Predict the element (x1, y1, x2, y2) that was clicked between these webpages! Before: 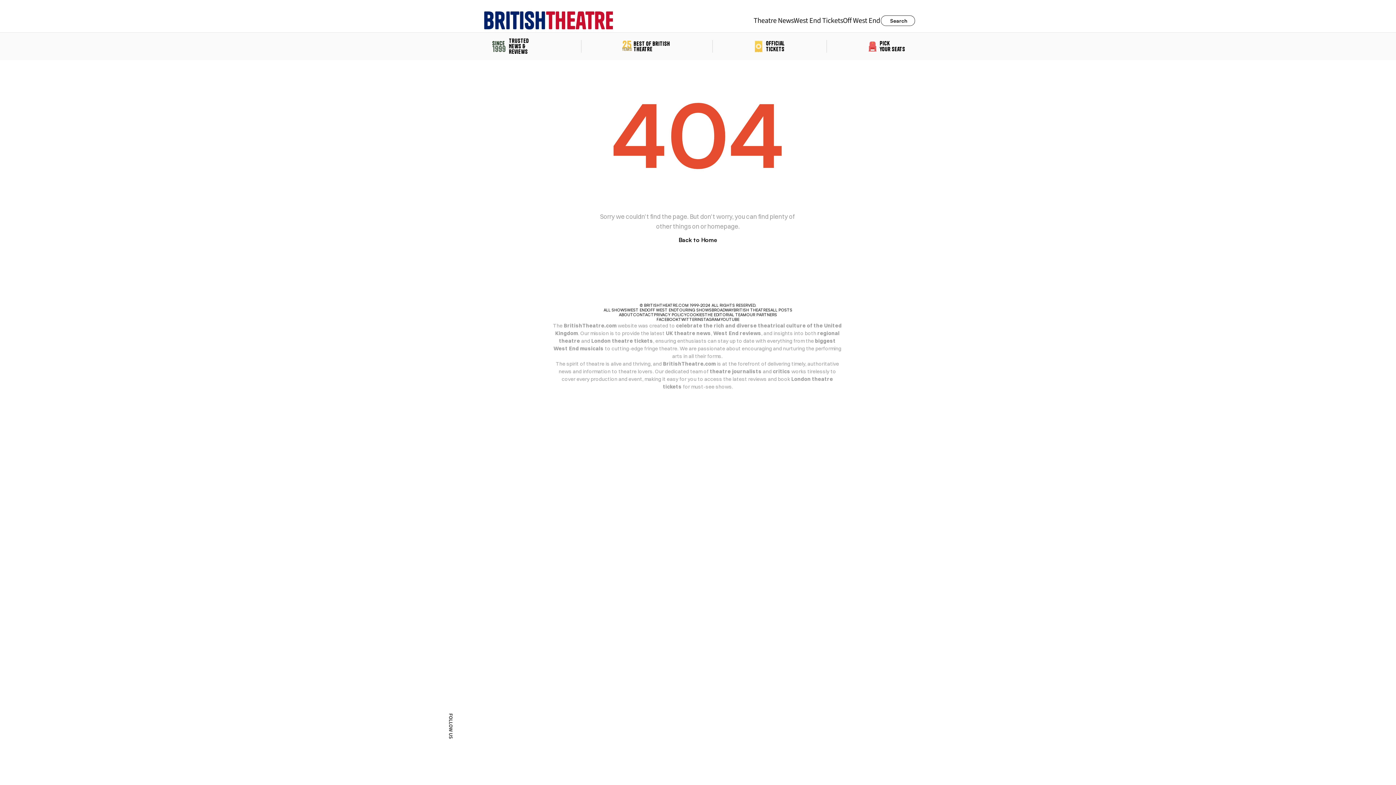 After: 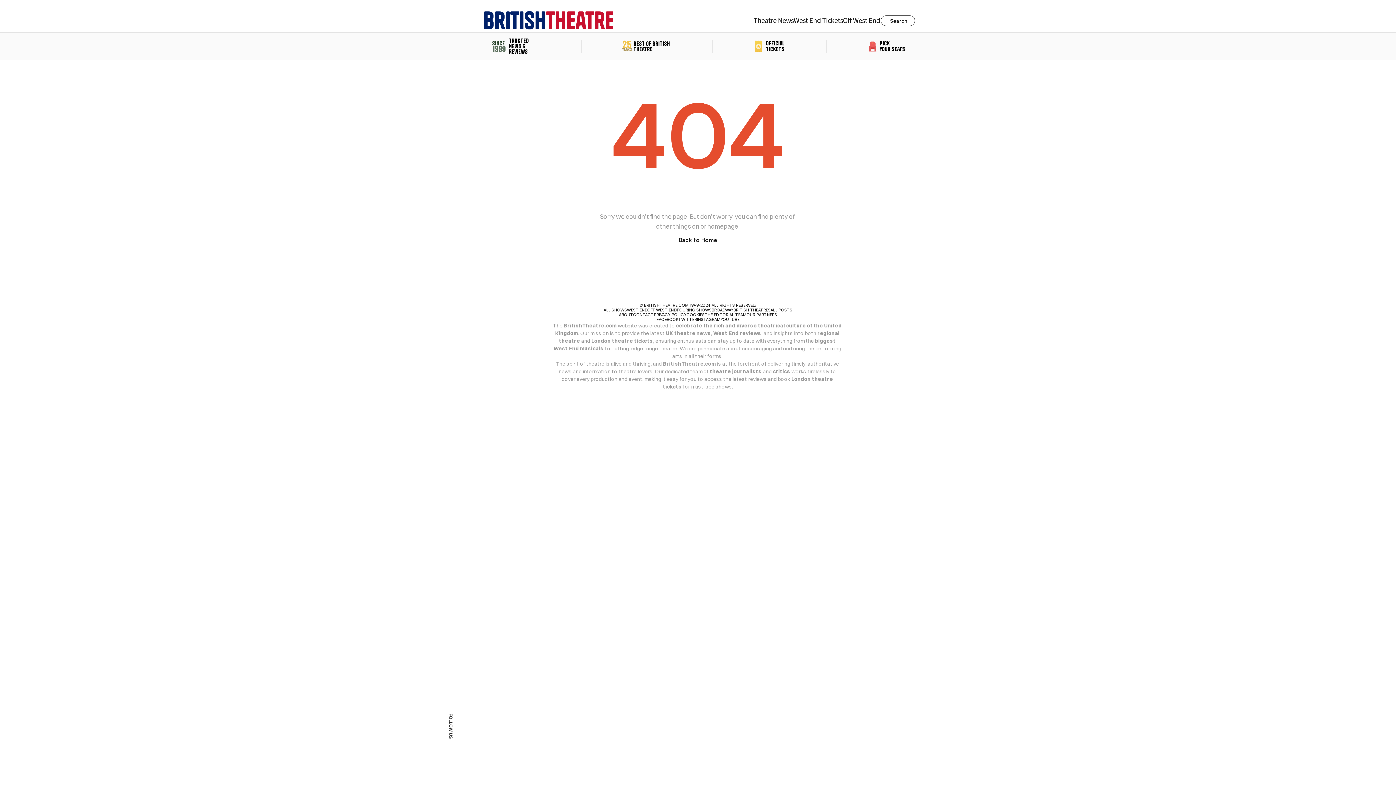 Action: bbox: (446, 739, 455, 748) label: instagram-logo